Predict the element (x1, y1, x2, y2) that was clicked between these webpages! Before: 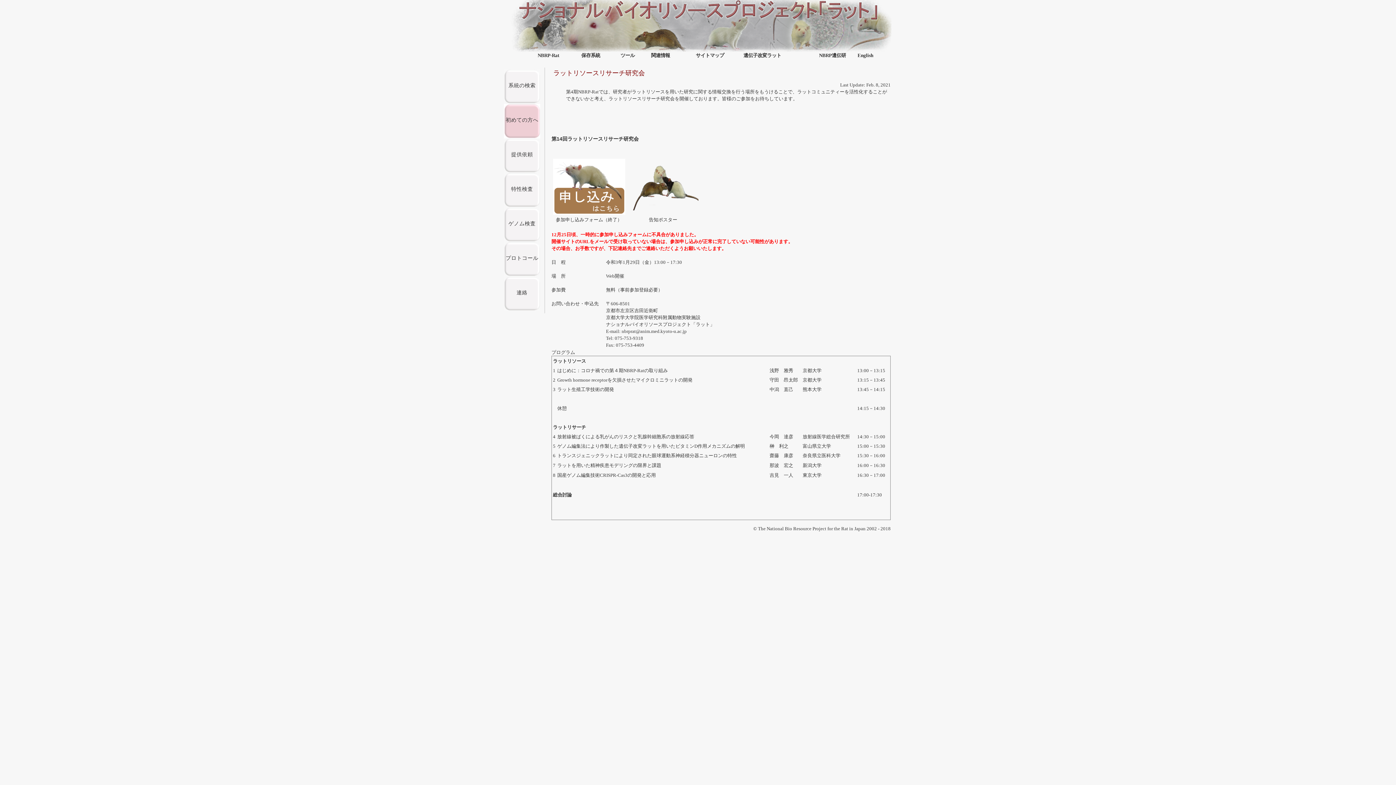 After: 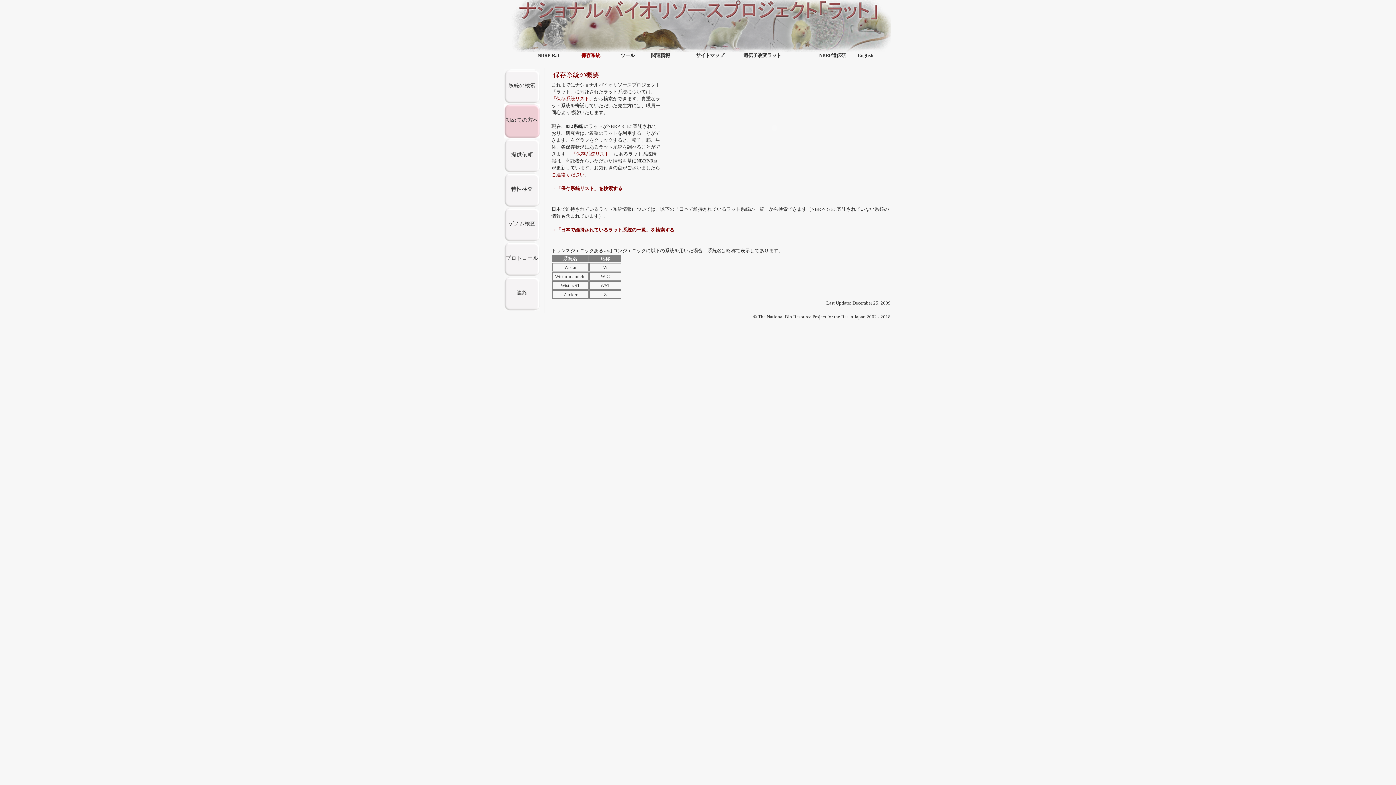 Action: bbox: (580, 50, 619, 60) label: 保存系統